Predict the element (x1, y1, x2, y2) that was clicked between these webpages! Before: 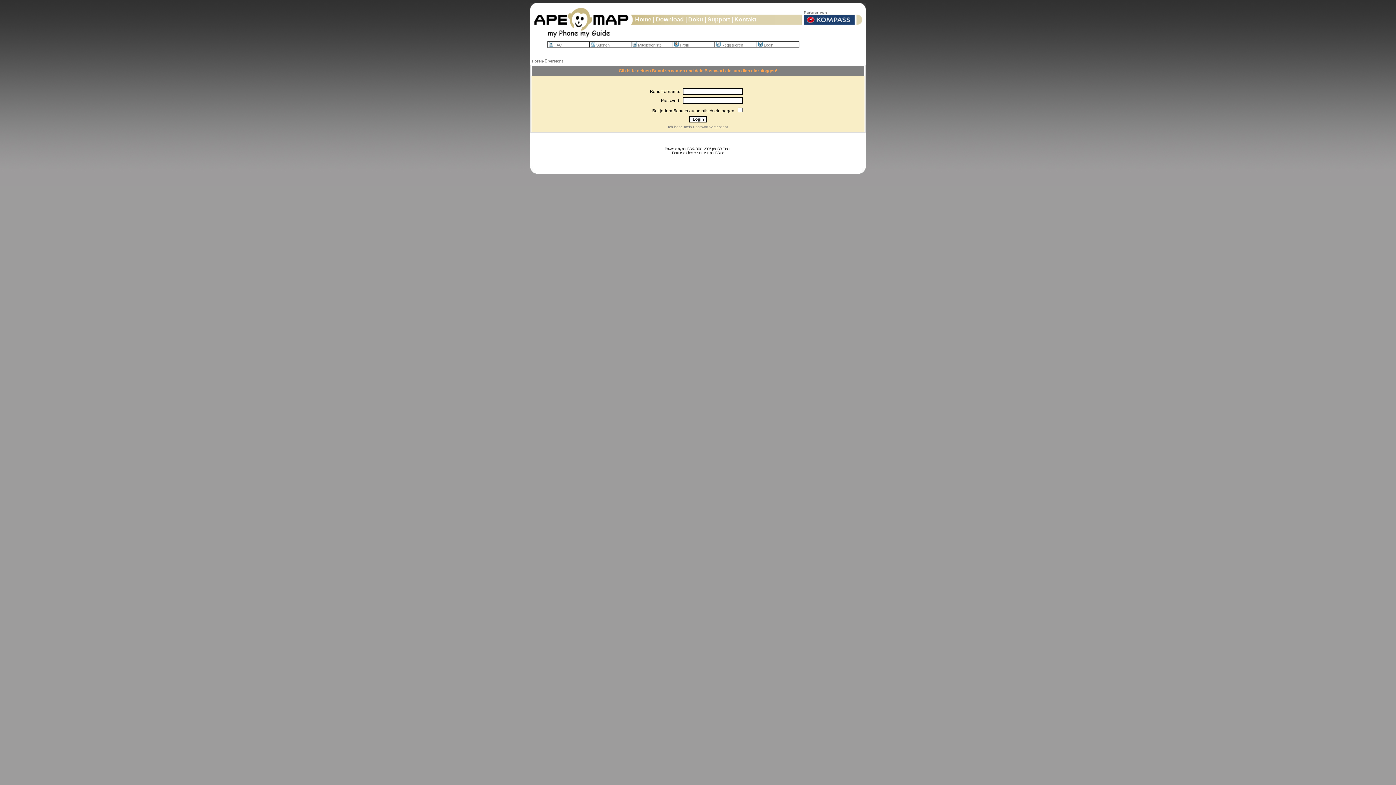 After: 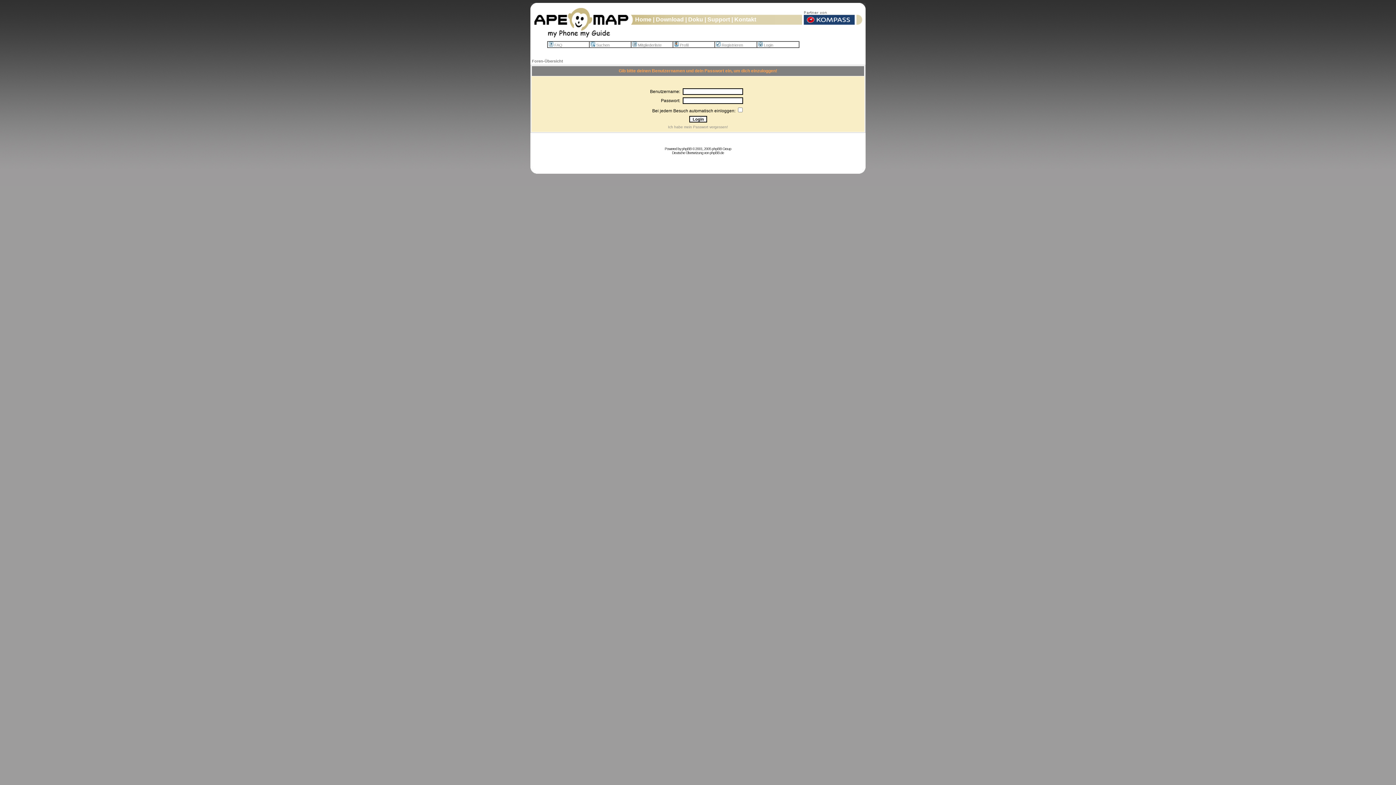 Action: bbox: (673, 42, 688, 47) label: Profil